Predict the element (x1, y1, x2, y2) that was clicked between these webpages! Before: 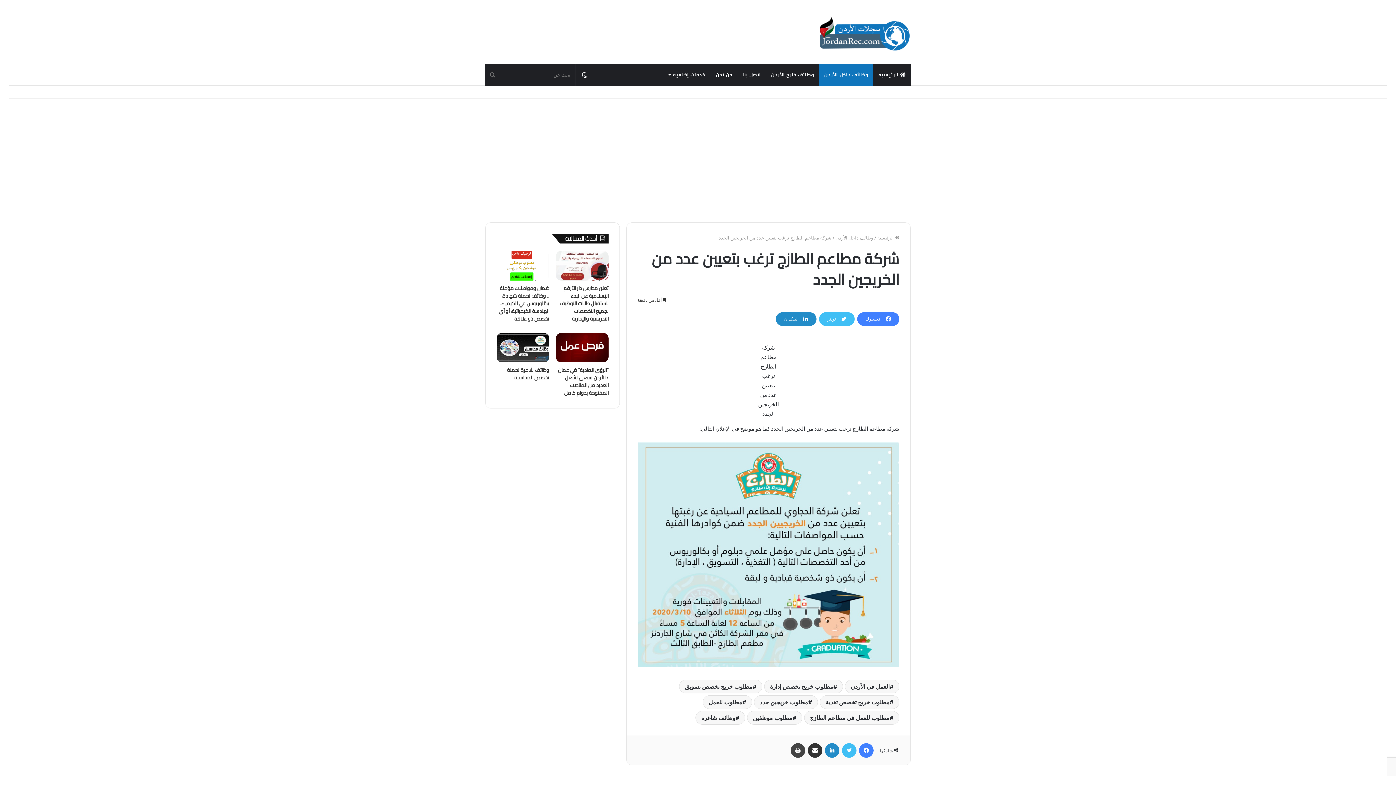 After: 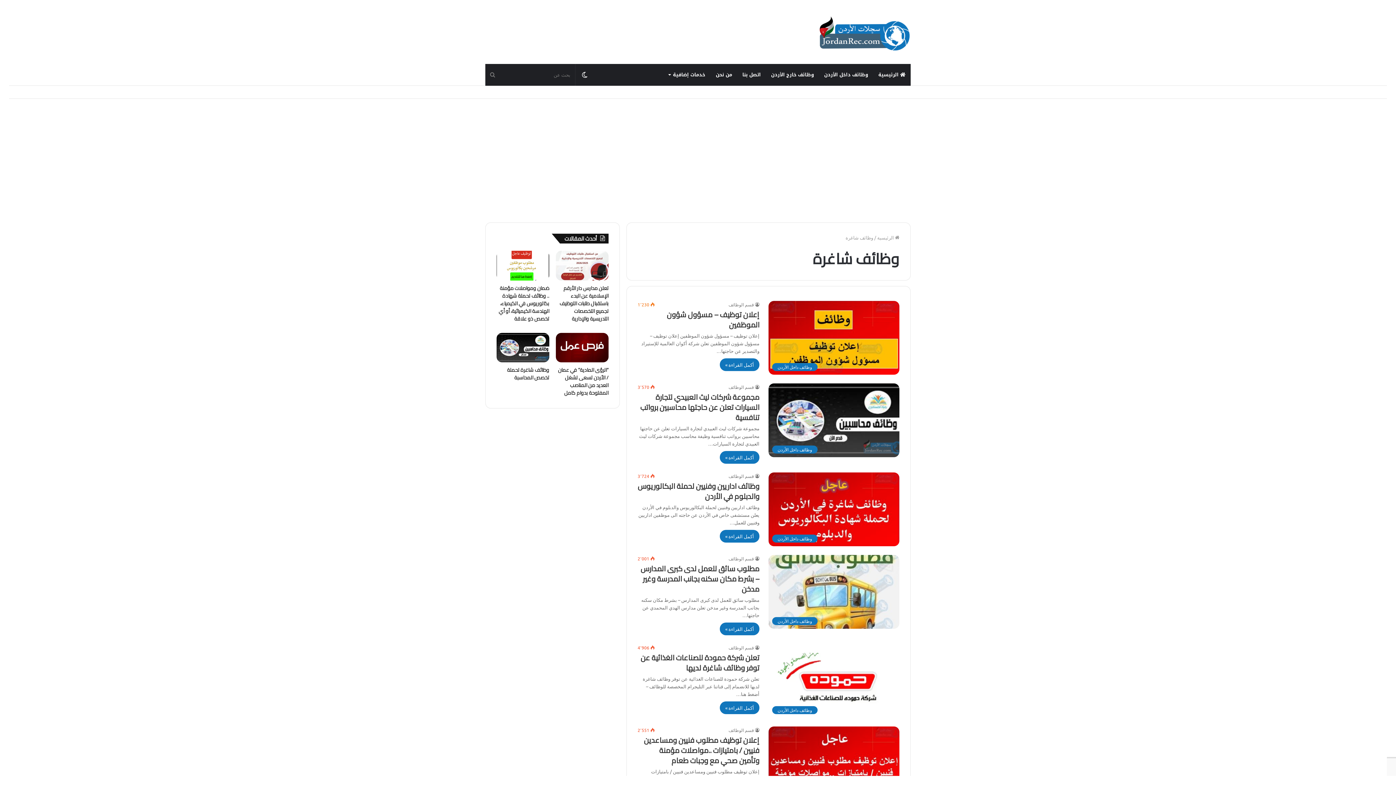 Action: label: وظائف شاغرة bbox: (695, 711, 745, 725)